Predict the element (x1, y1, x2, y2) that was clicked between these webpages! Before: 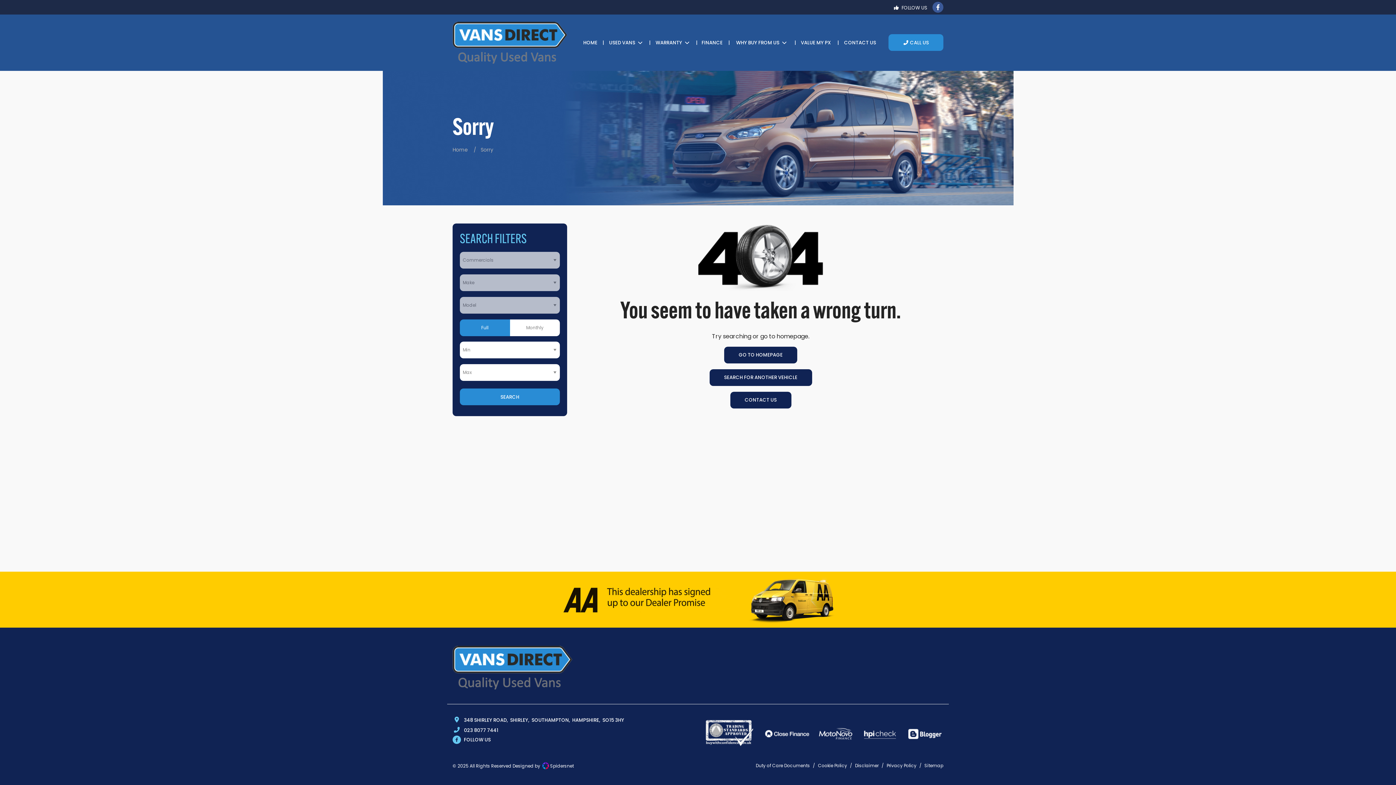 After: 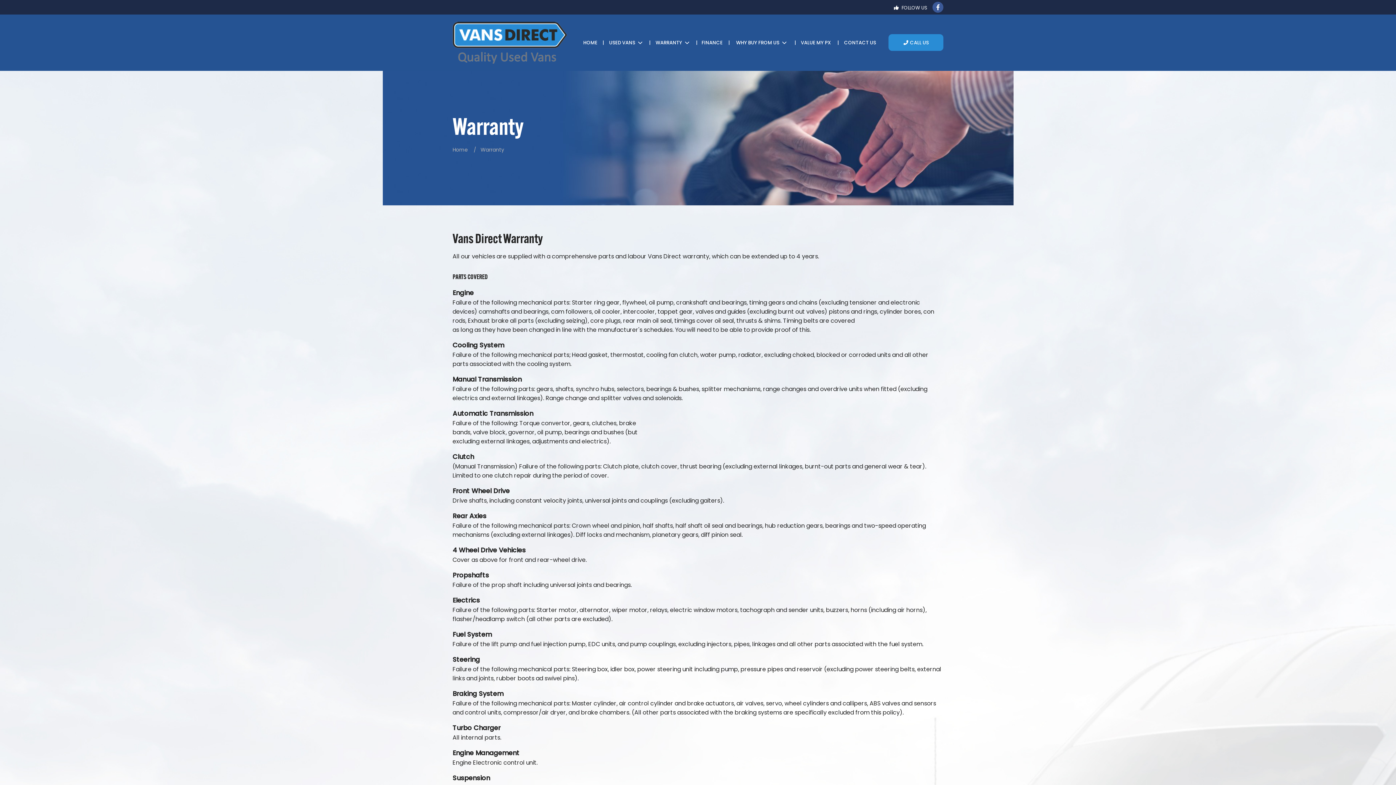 Action: bbox: (649, 34, 696, 50) label: WARRANTY